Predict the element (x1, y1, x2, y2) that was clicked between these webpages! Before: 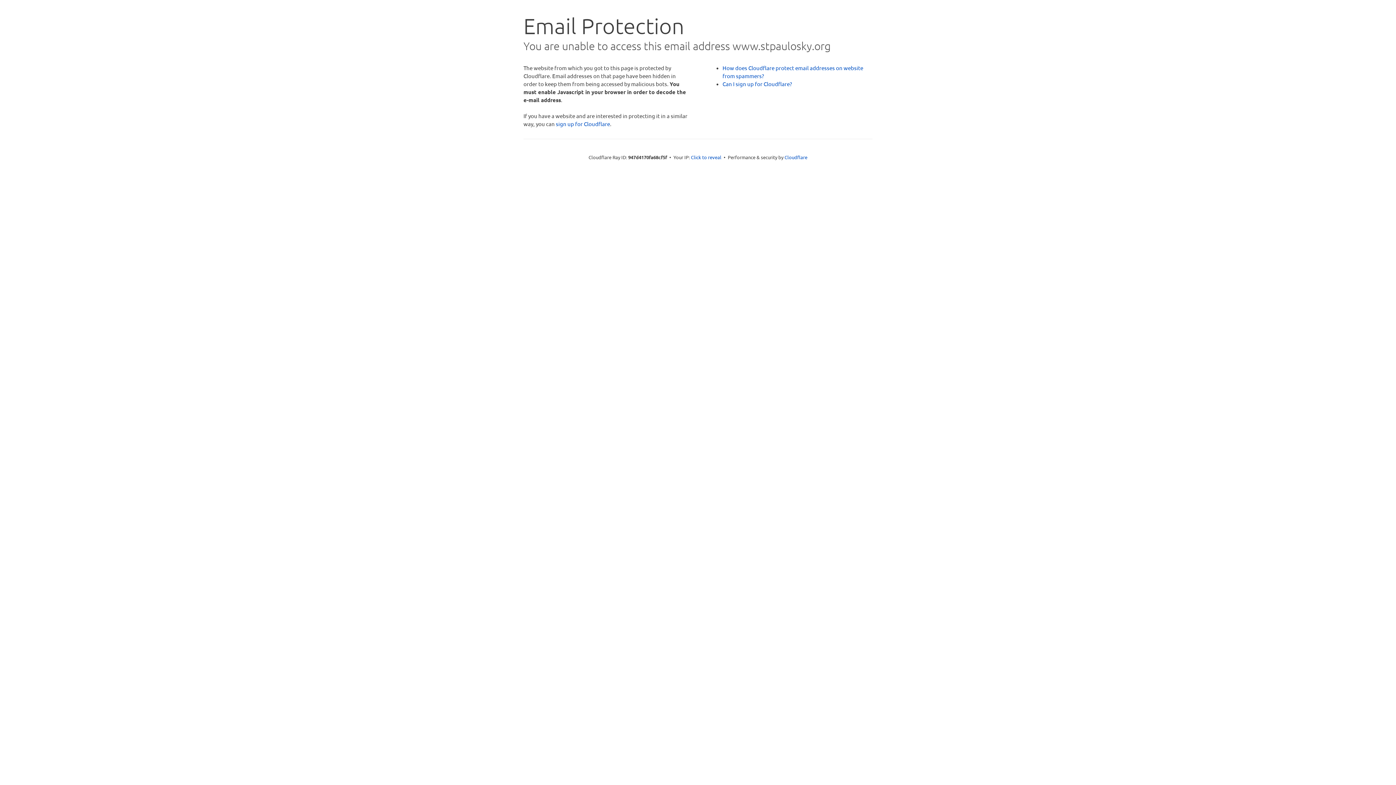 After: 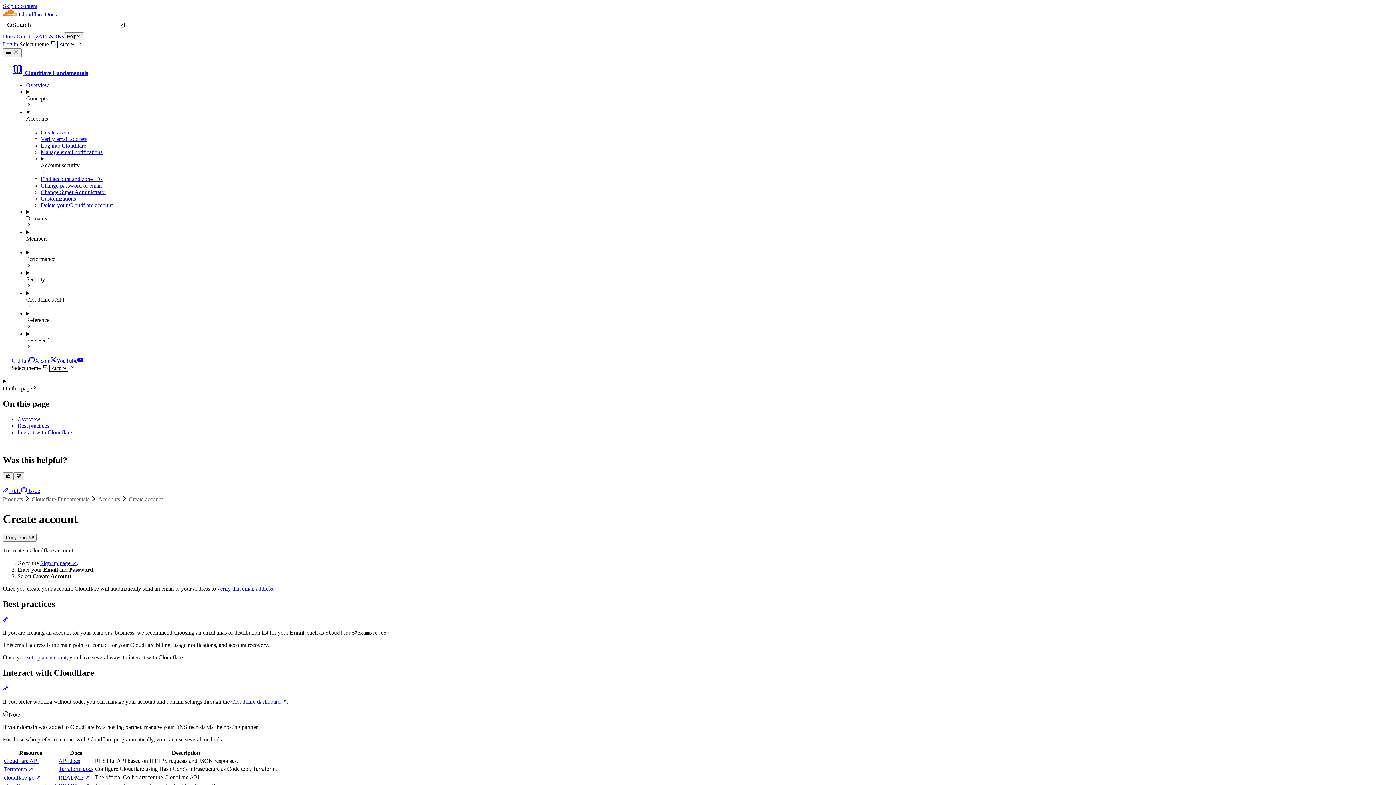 Action: bbox: (722, 80, 792, 87) label: Can I sign up for Cloudflare?